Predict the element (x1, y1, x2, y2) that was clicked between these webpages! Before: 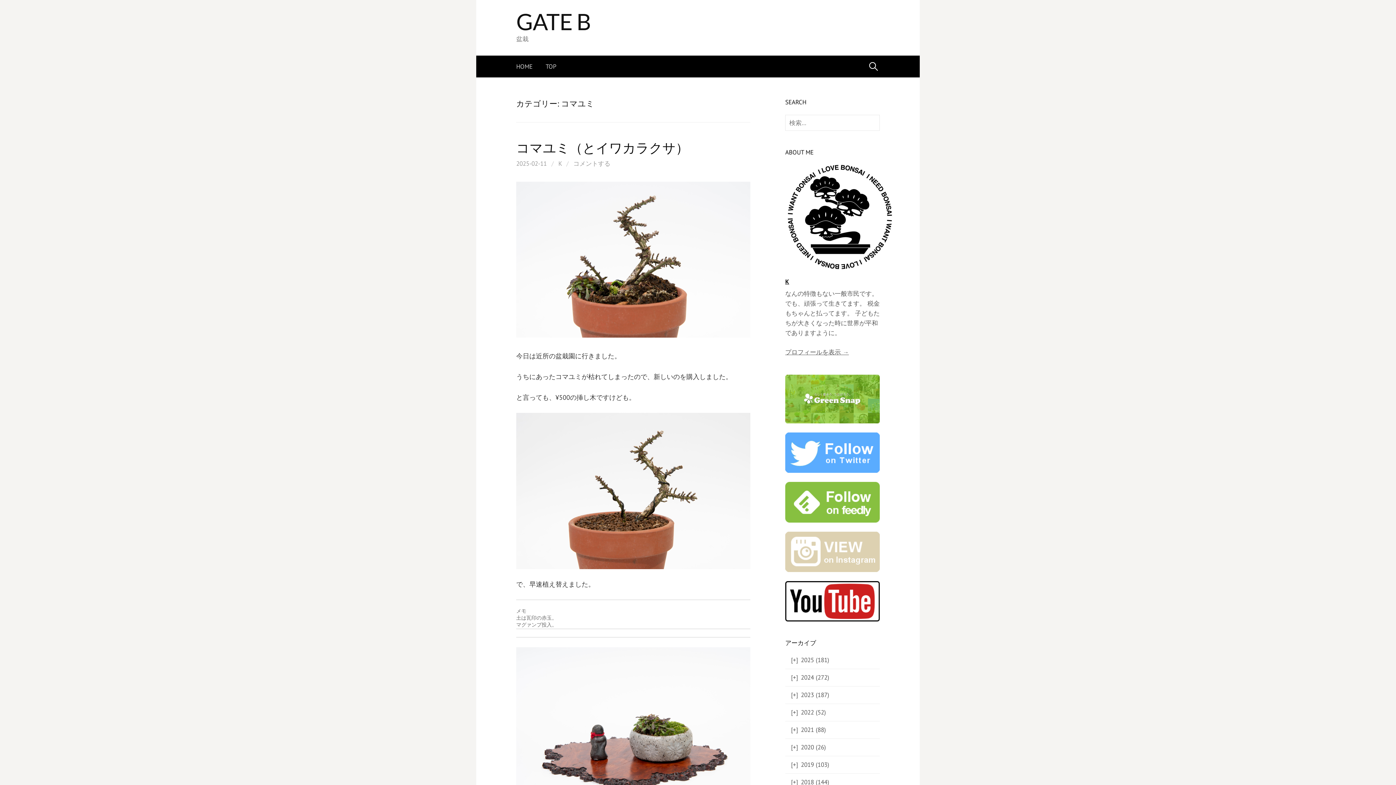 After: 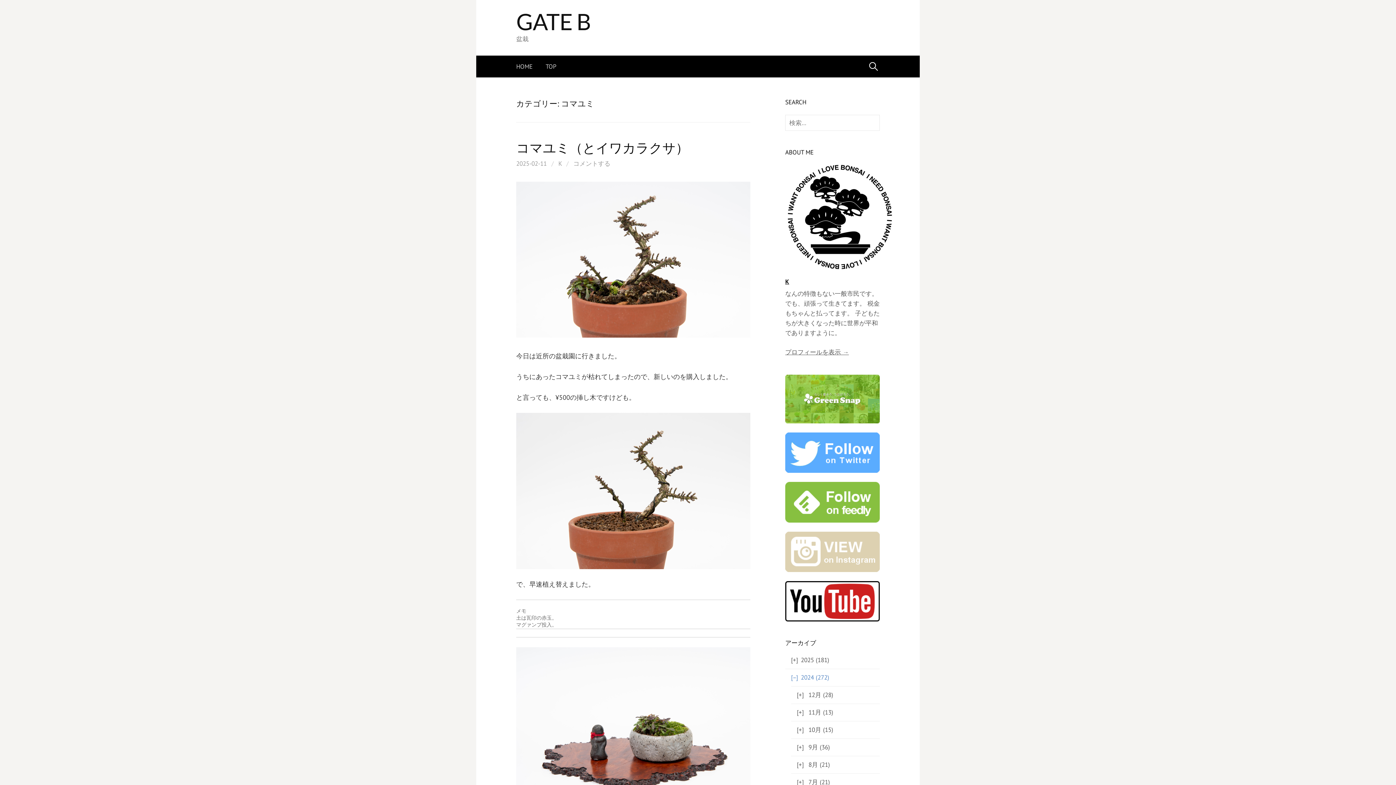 Action: label: [+]2024 (272) bbox: (791, 673, 829, 681)